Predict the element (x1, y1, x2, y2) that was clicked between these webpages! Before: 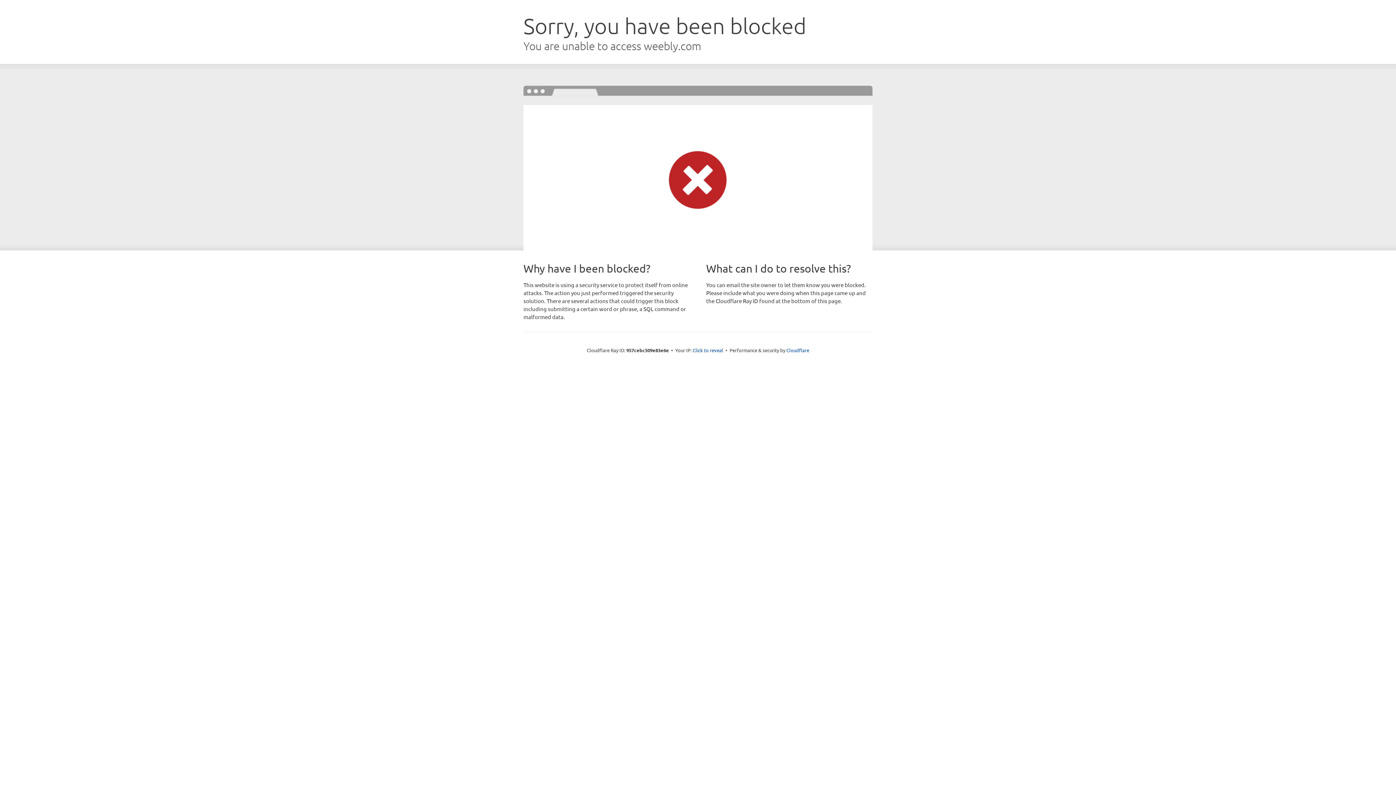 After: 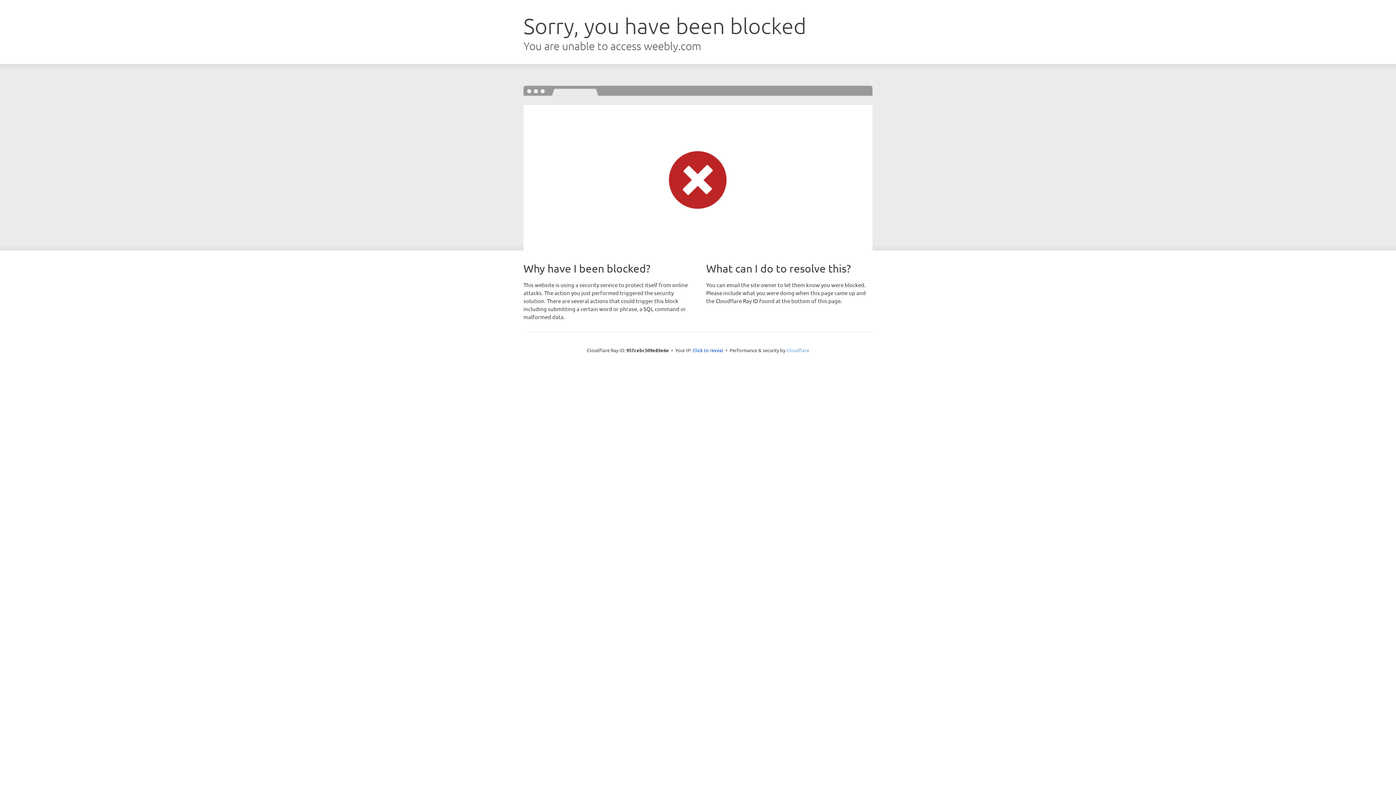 Action: label: Cloudflare bbox: (786, 347, 809, 353)